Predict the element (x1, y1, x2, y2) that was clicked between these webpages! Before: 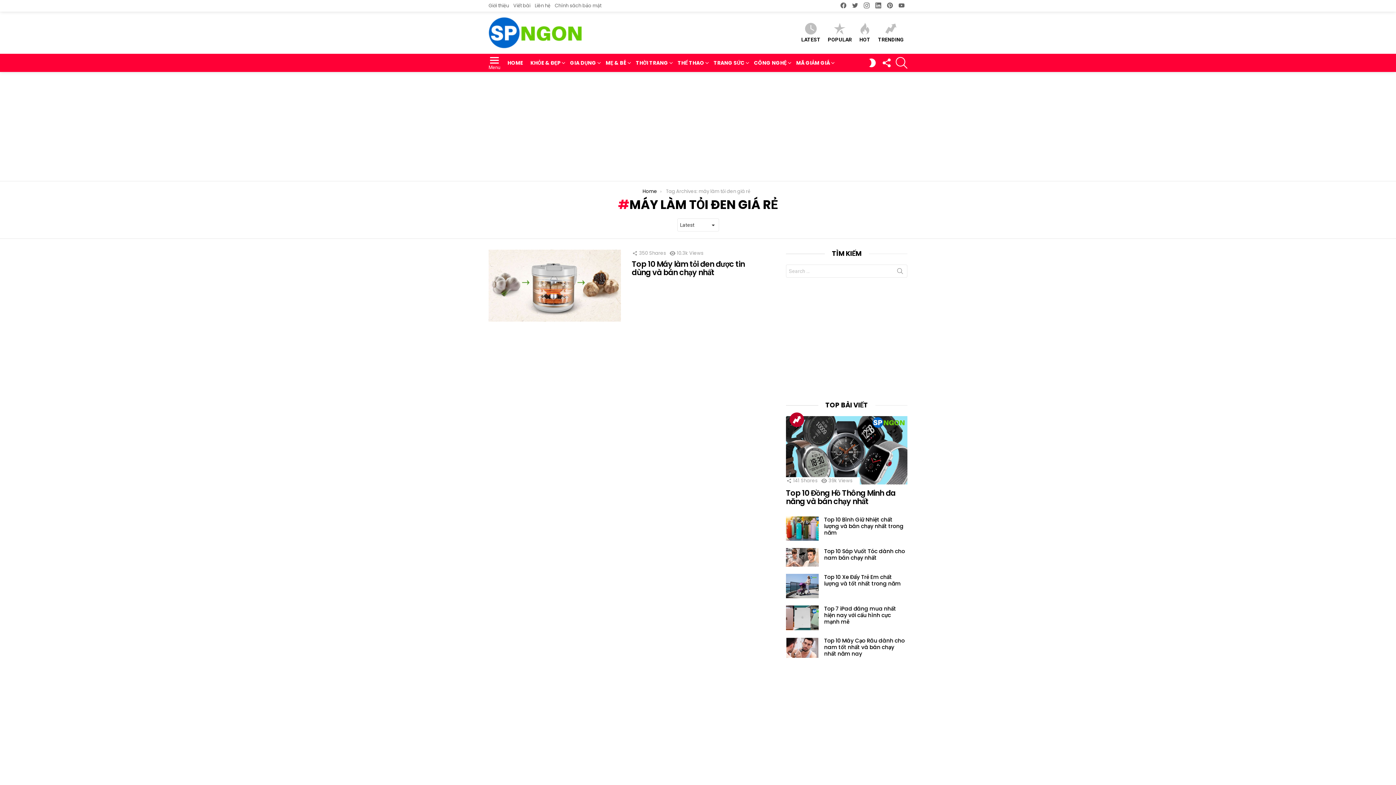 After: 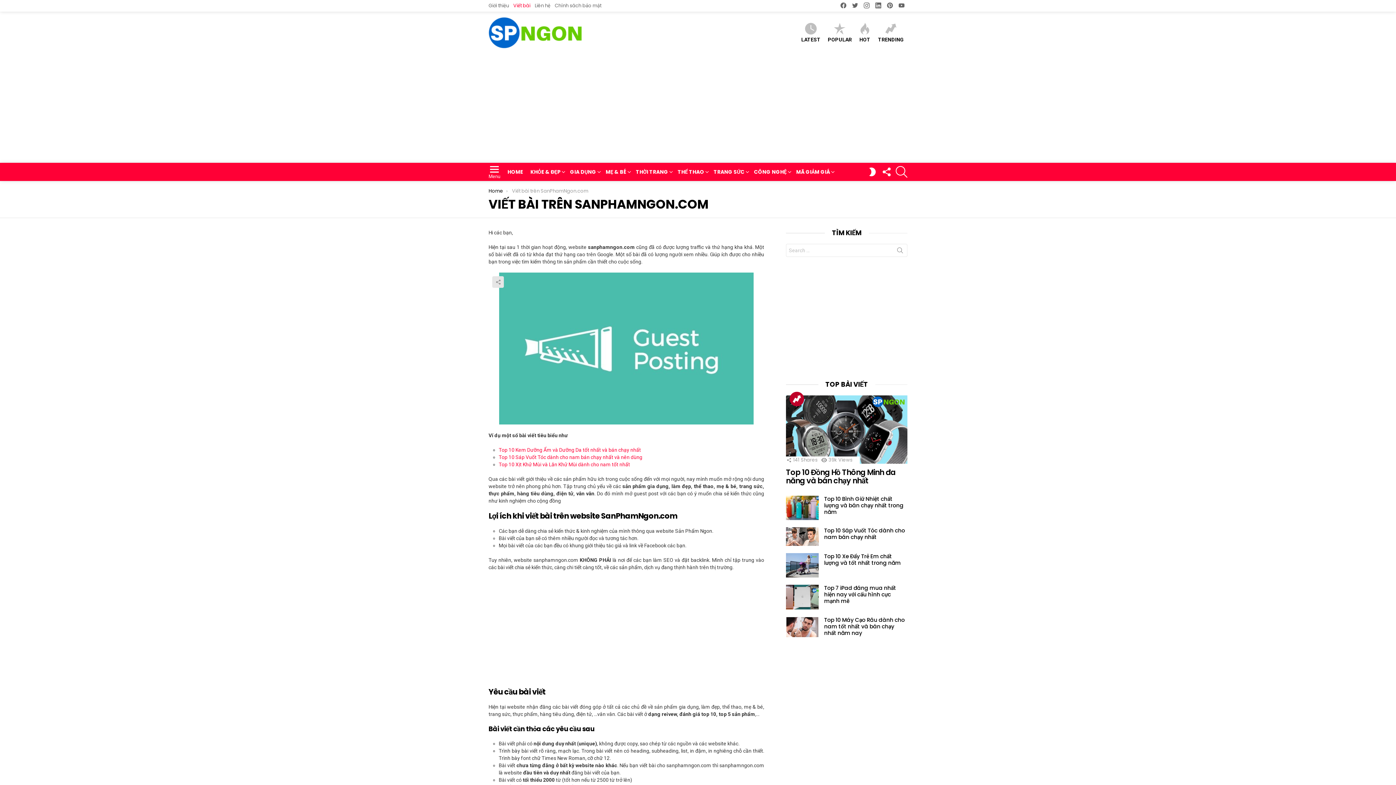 Action: bbox: (513, 0, 530, 11) label: Viết bài